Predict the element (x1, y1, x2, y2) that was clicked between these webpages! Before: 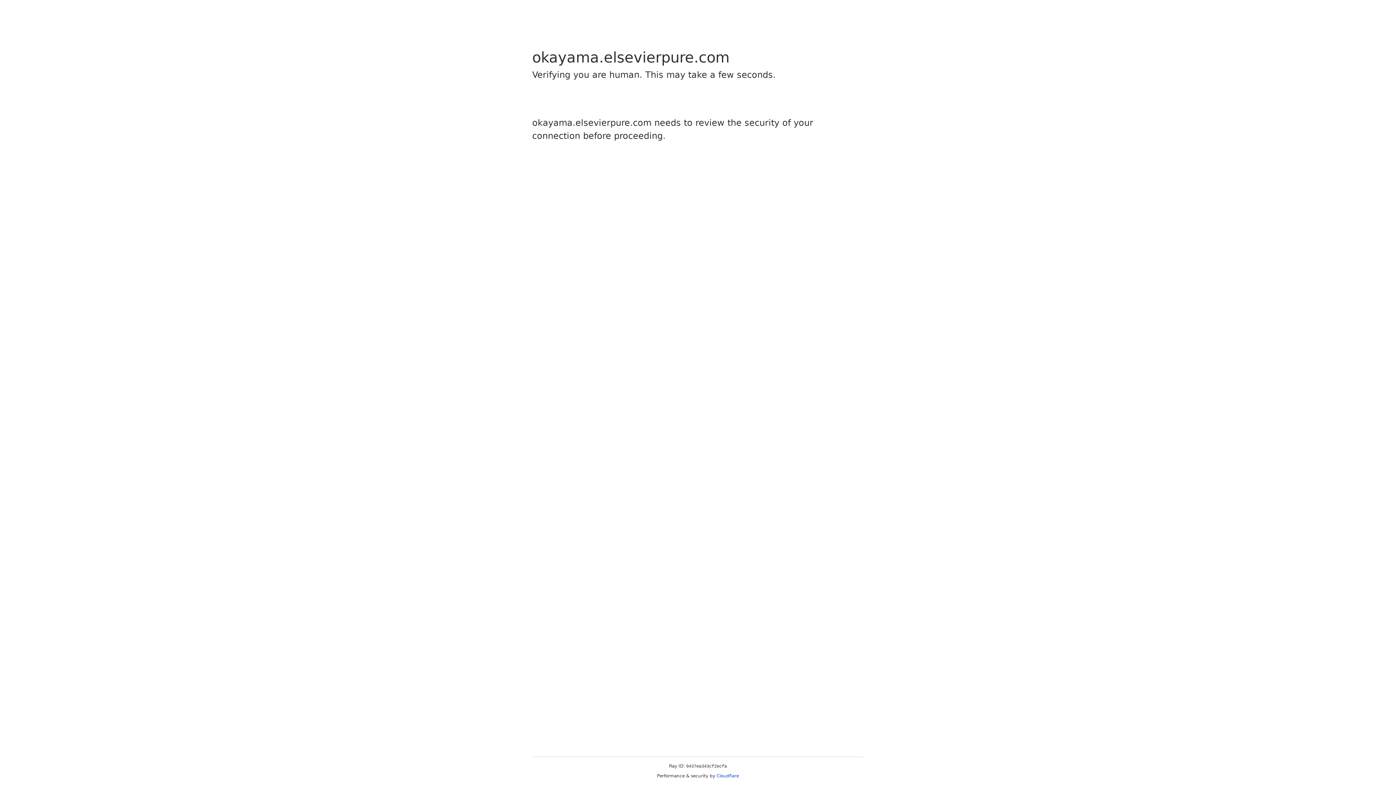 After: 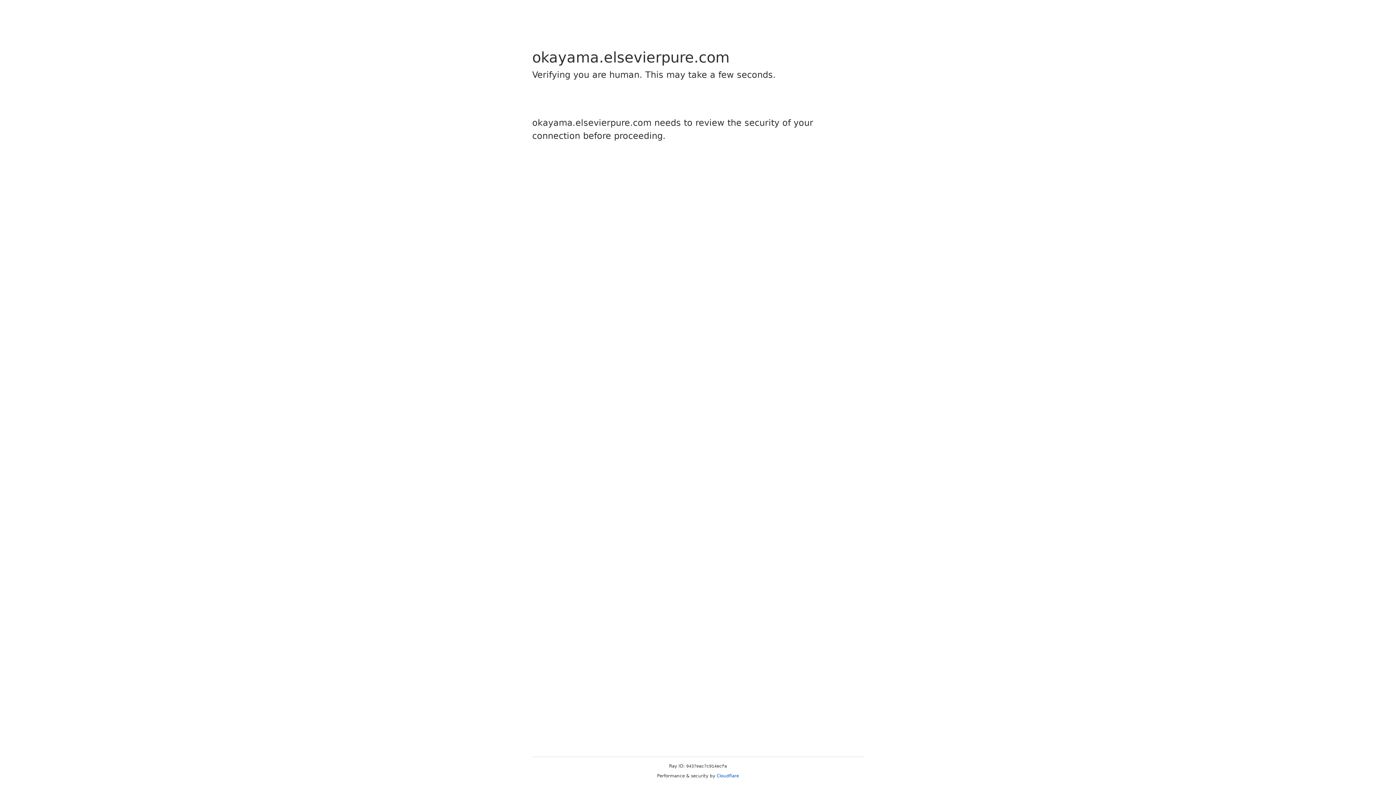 Action: bbox: (716, 773, 739, 778) label: Cloudflare